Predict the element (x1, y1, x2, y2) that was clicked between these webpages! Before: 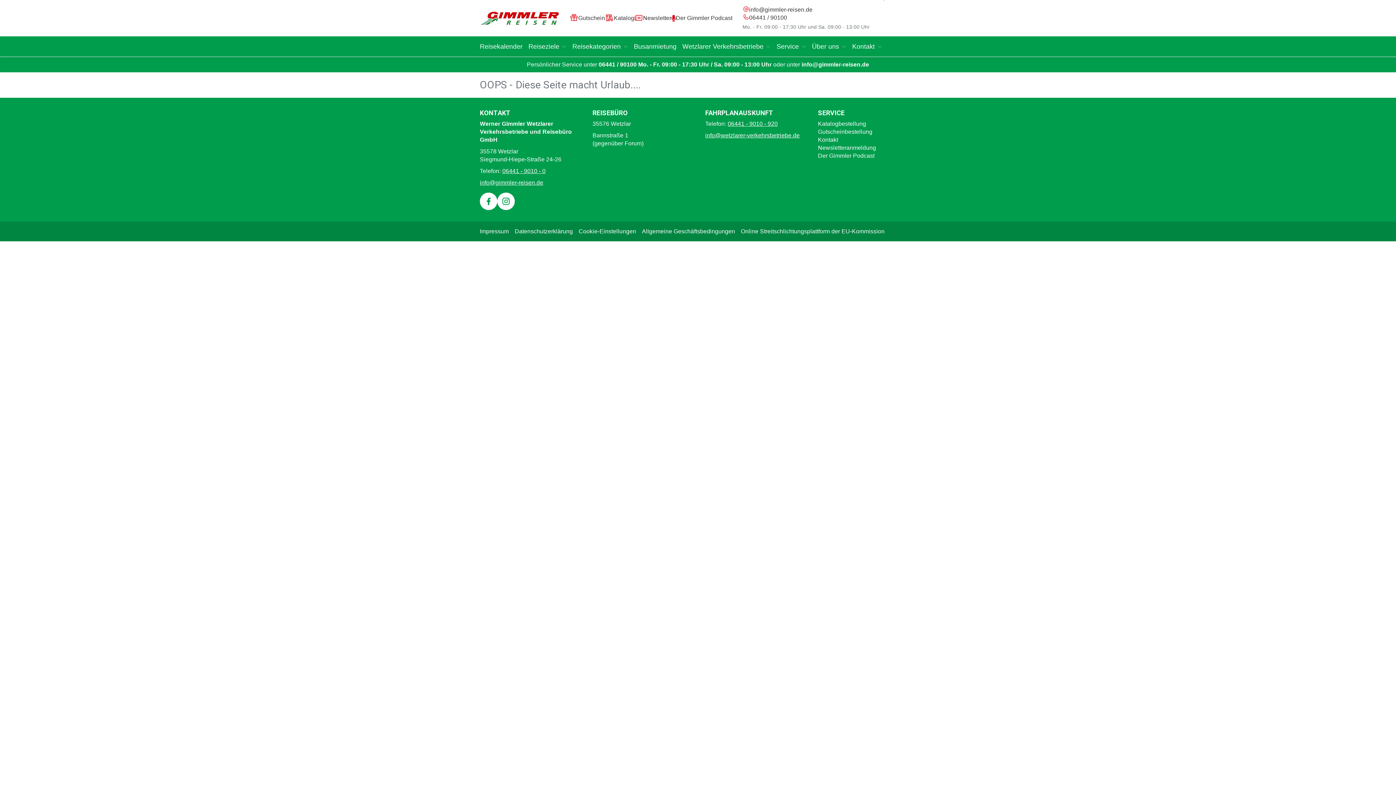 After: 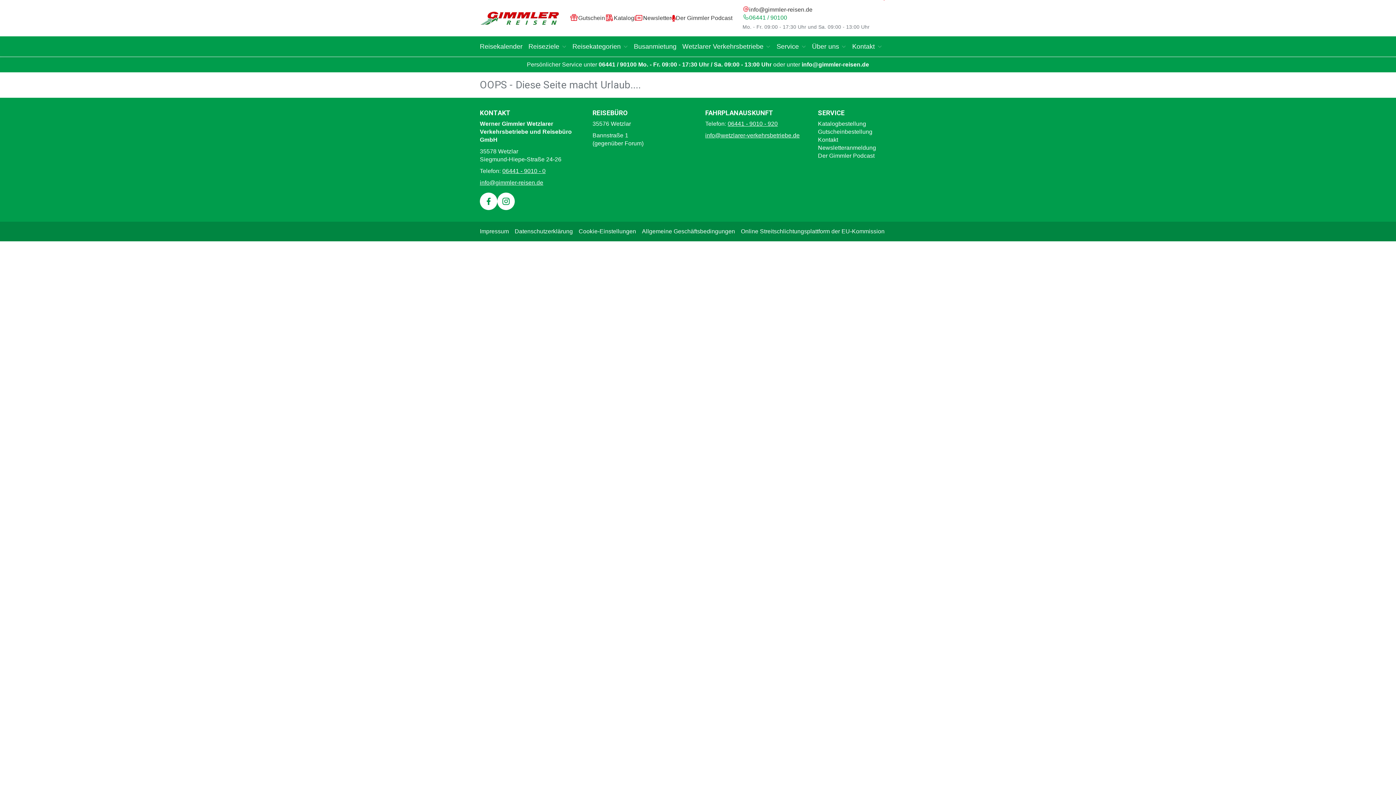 Action: bbox: (742, 13, 869, 21) label: 06441 / 90100